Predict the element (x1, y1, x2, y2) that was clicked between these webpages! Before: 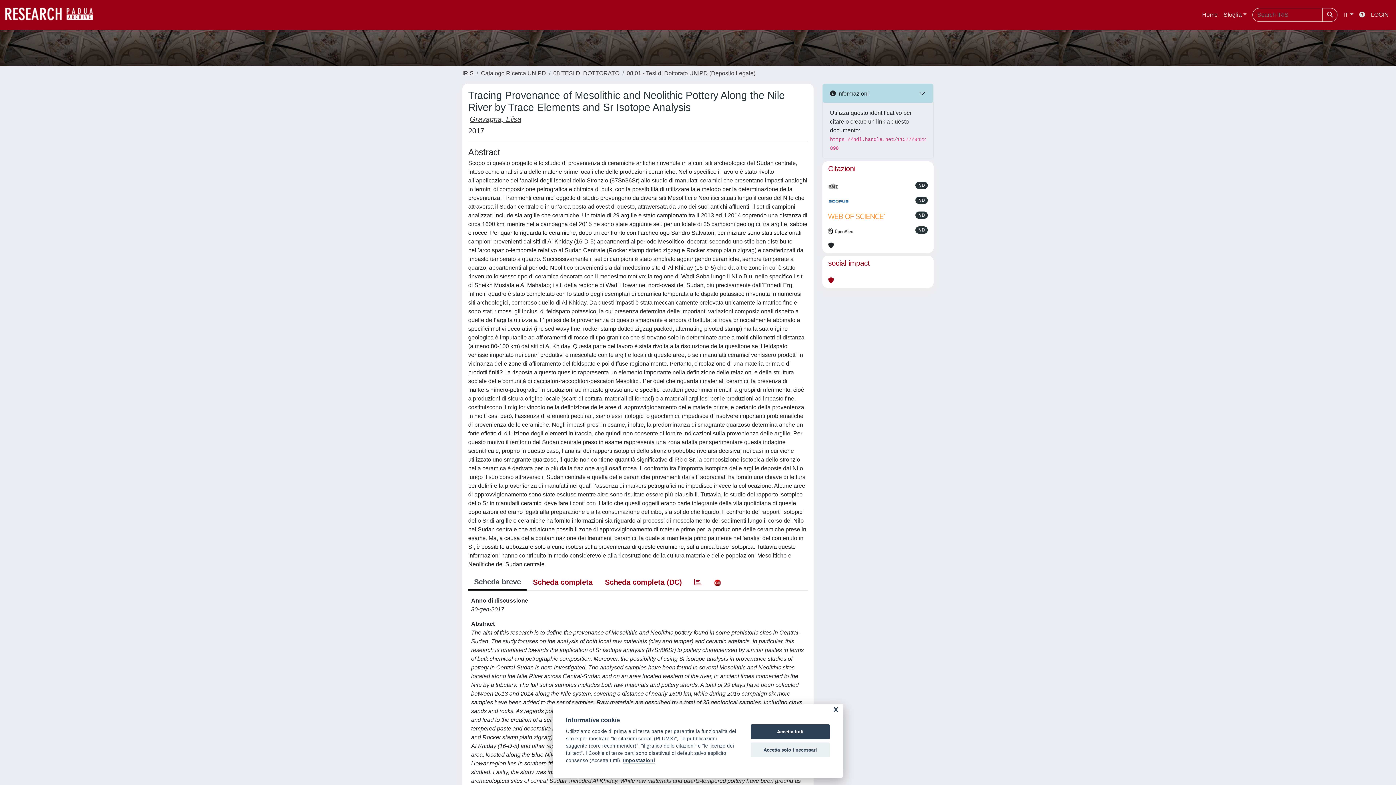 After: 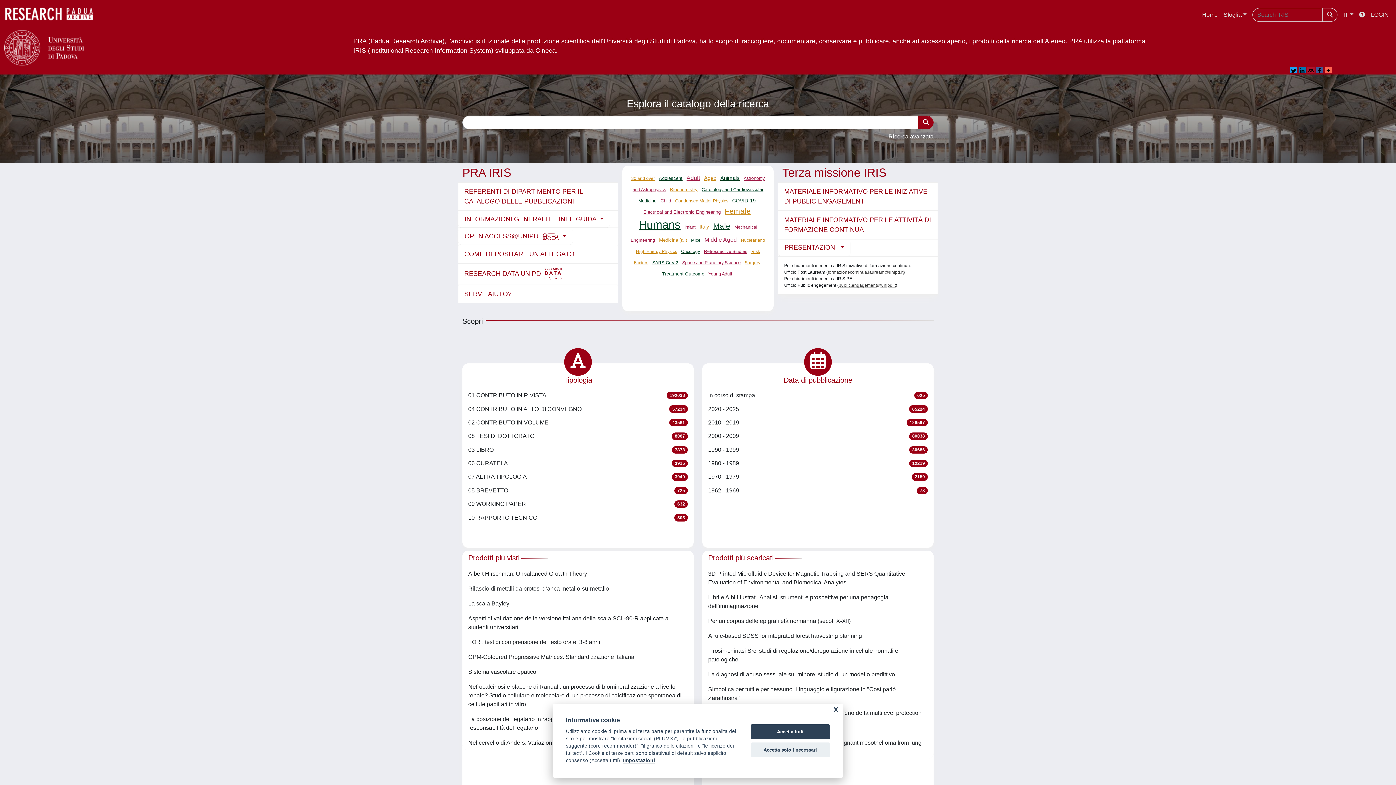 Action: bbox: (462, 70, 473, 76) label: IRIS